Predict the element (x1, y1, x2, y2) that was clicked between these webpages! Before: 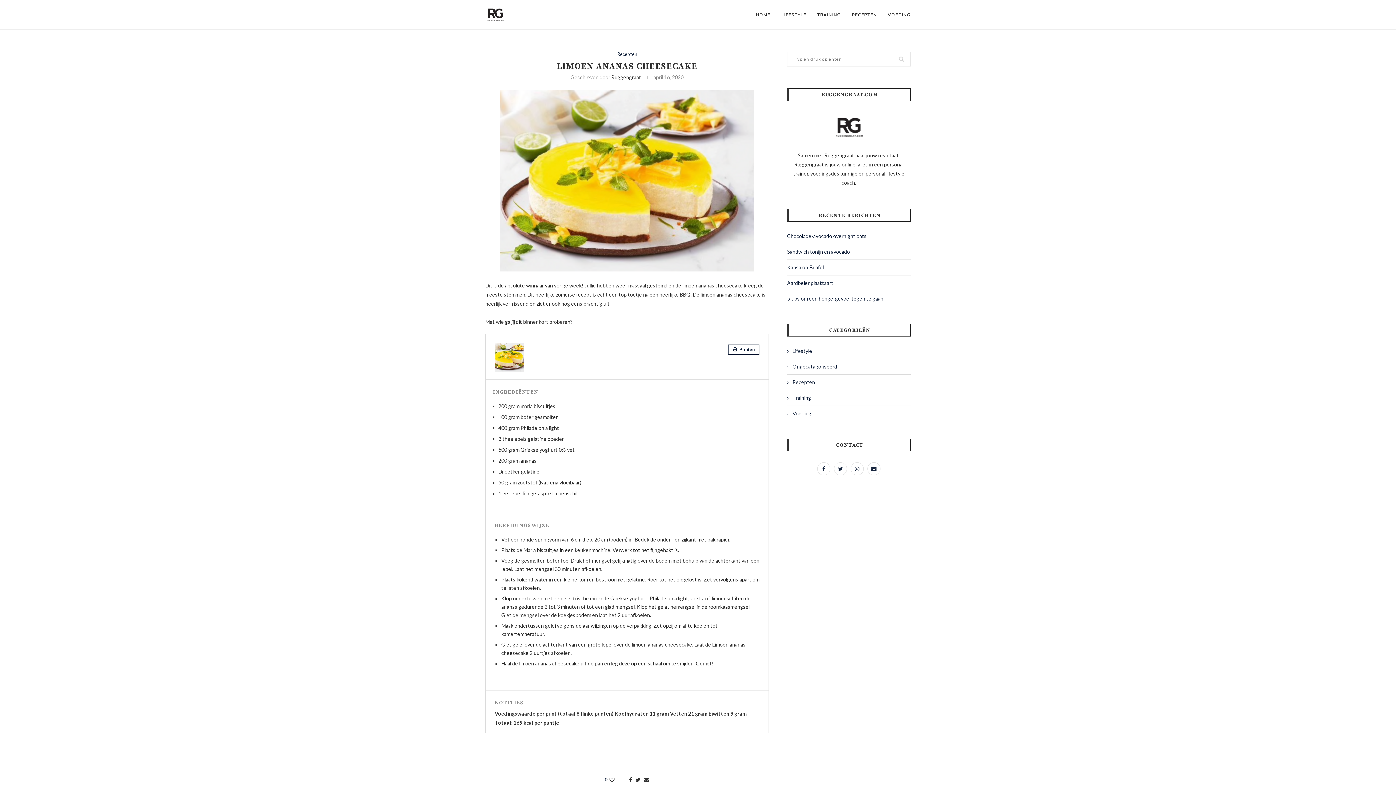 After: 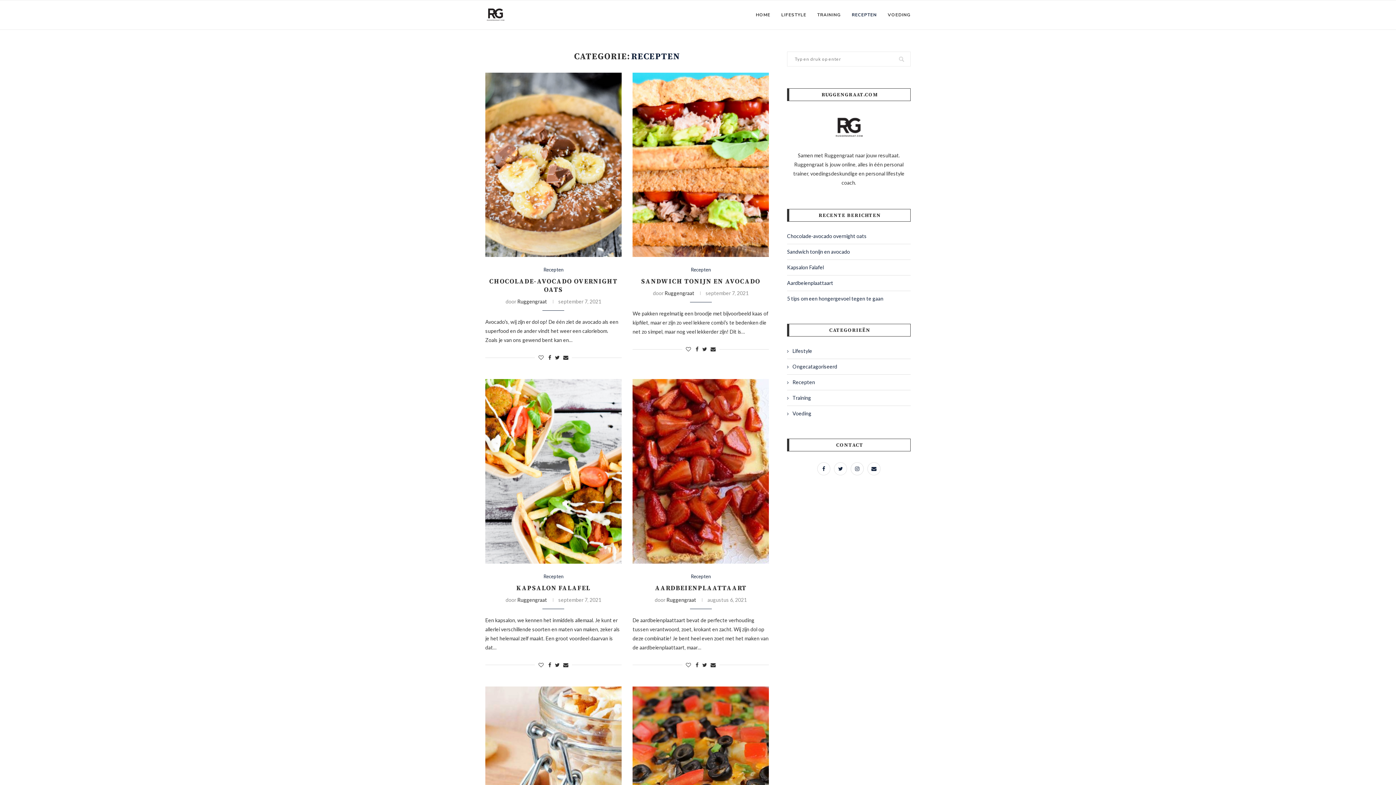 Action: label: Recepten bbox: (787, 378, 910, 385)